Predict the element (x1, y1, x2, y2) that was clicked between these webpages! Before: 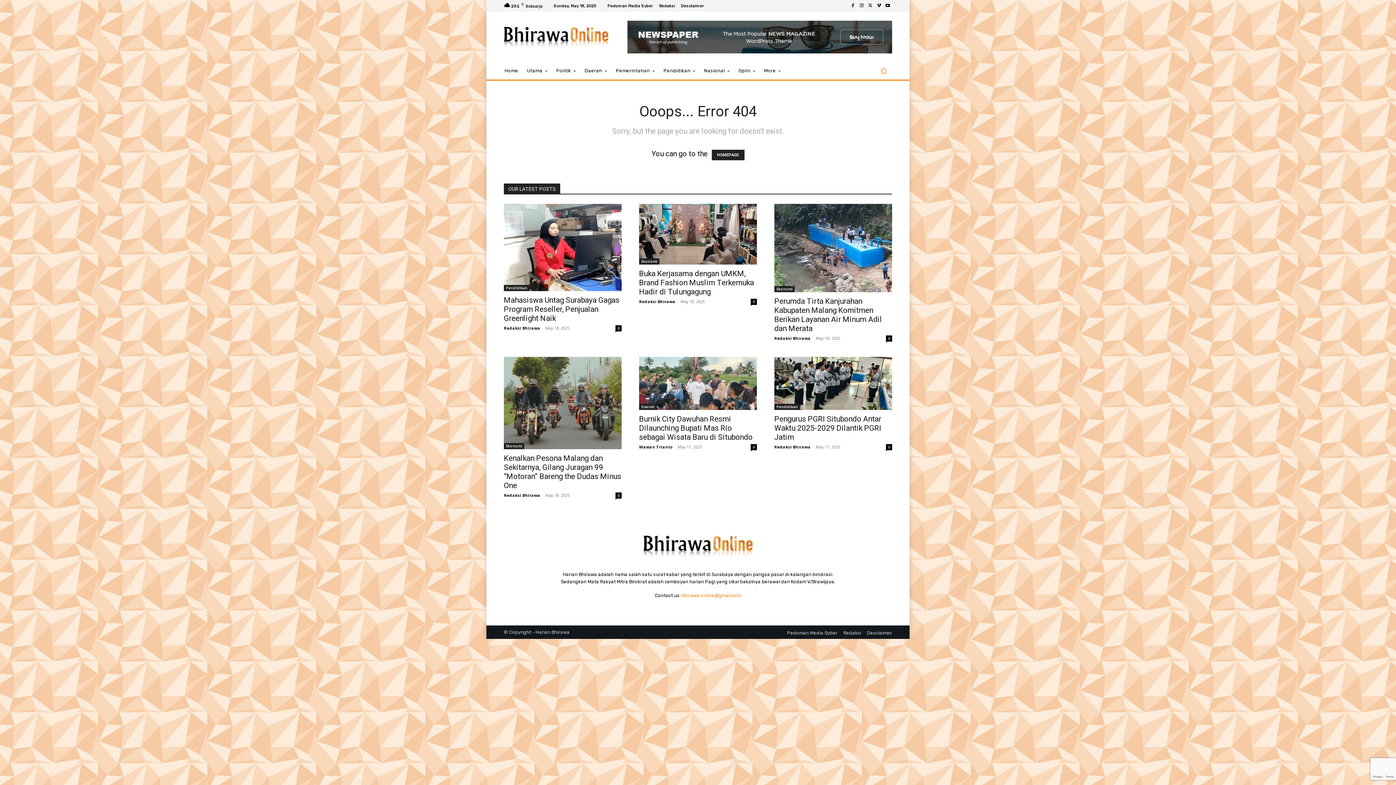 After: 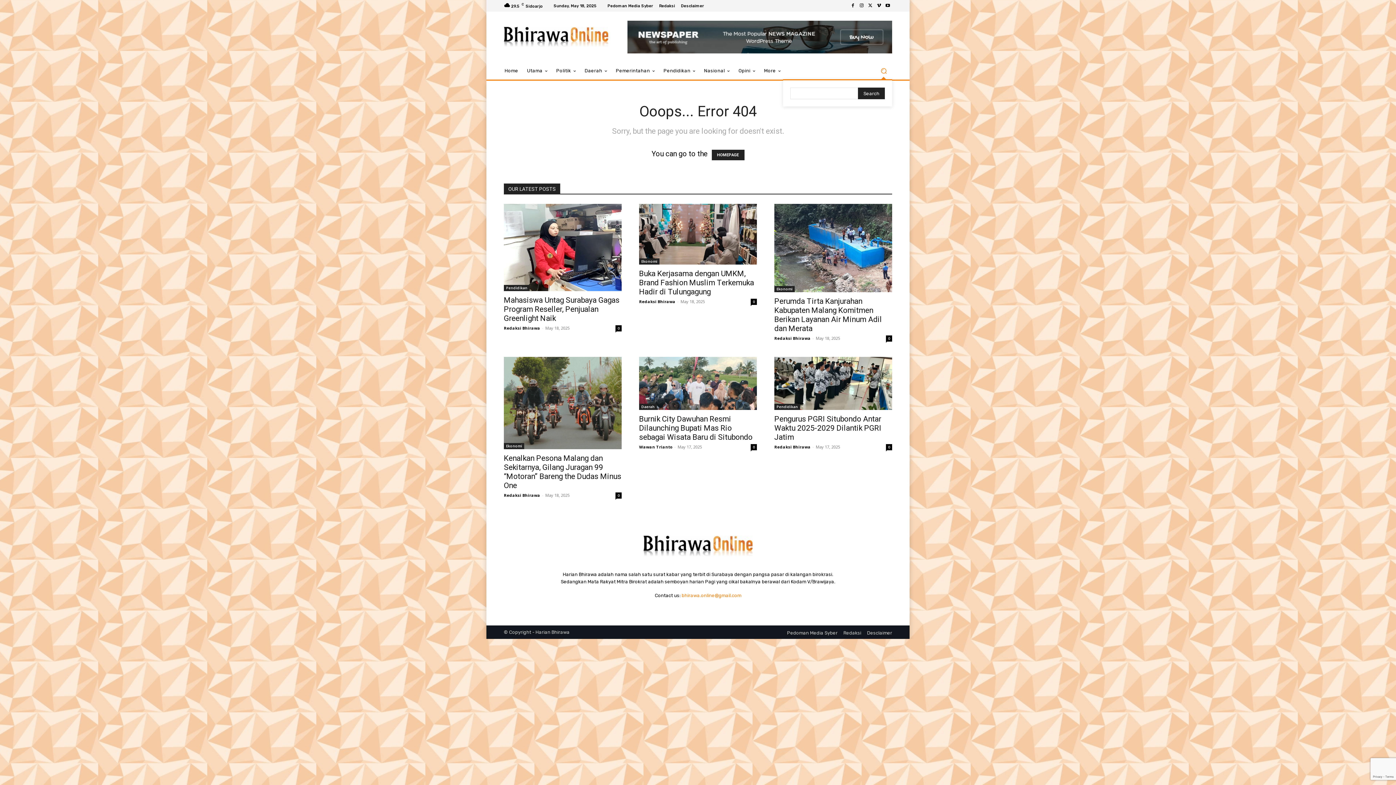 Action: label: Search bbox: (875, 62, 892, 79)